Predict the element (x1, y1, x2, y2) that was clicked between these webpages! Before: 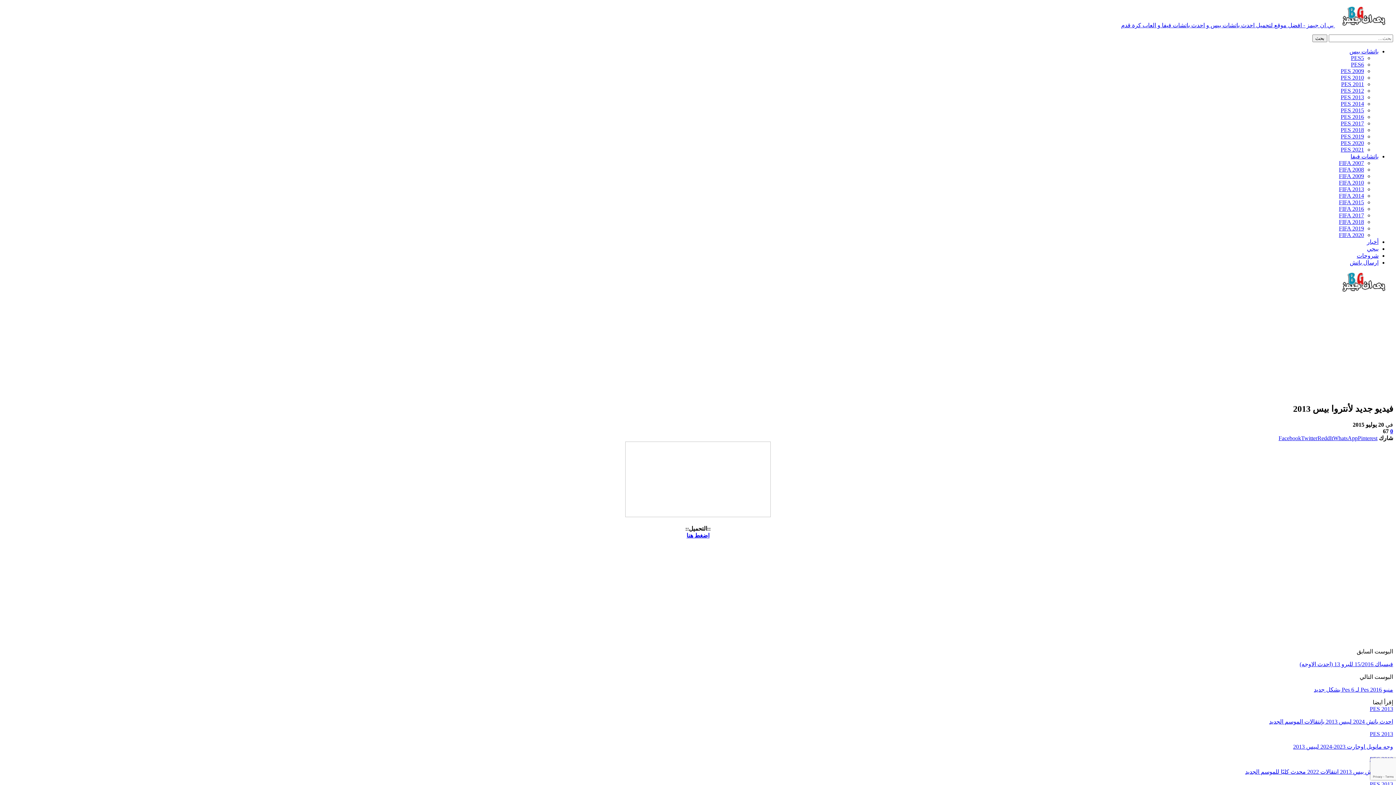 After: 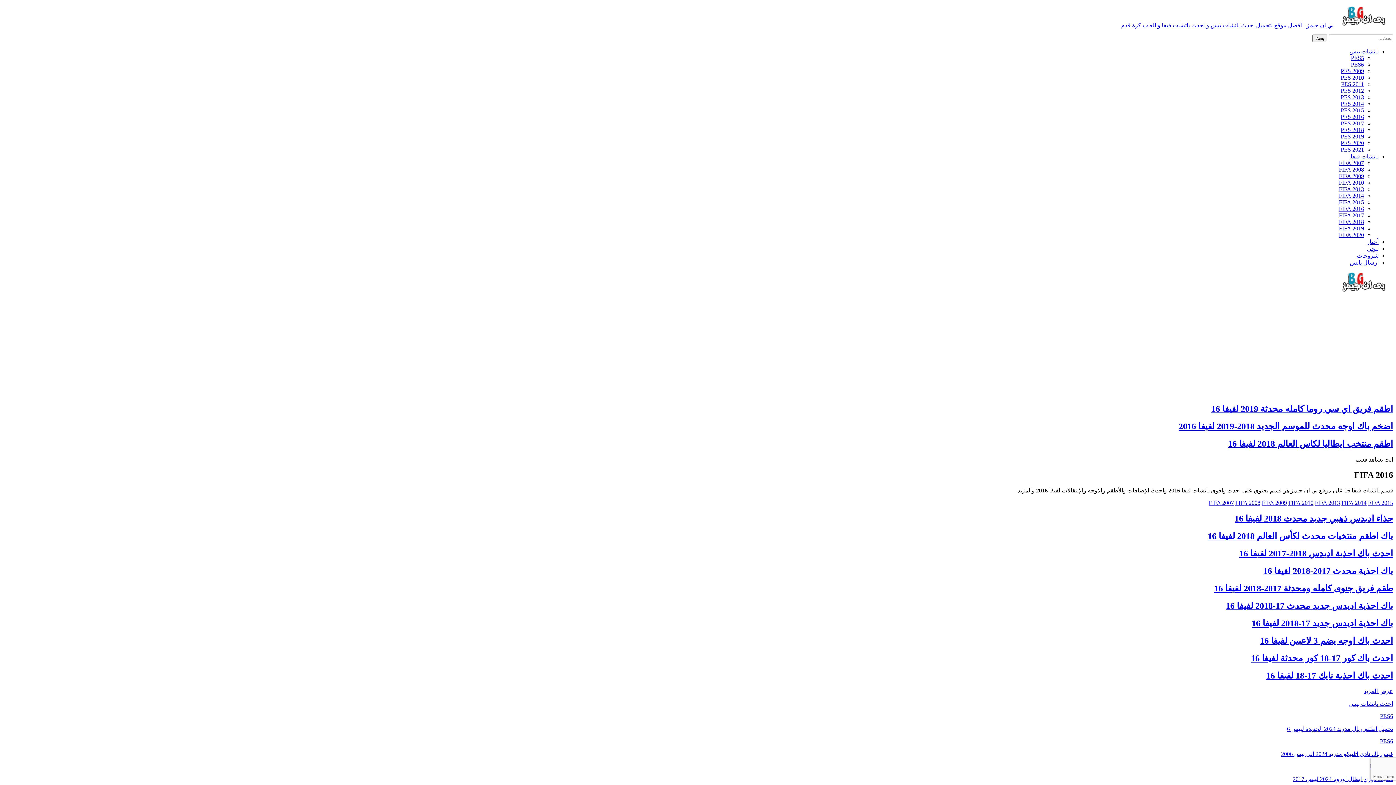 Action: label: FIFA 2016 bbox: (1339, 205, 1364, 212)